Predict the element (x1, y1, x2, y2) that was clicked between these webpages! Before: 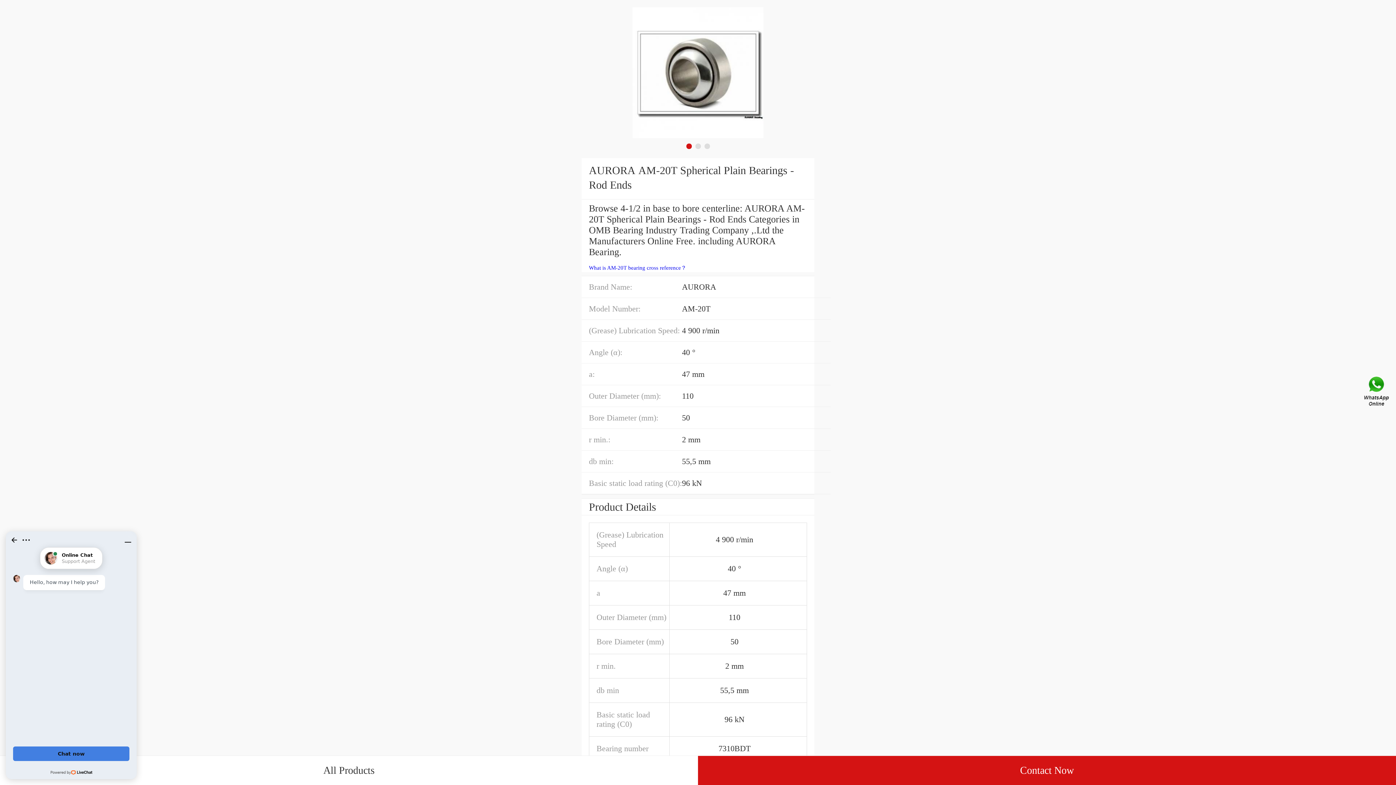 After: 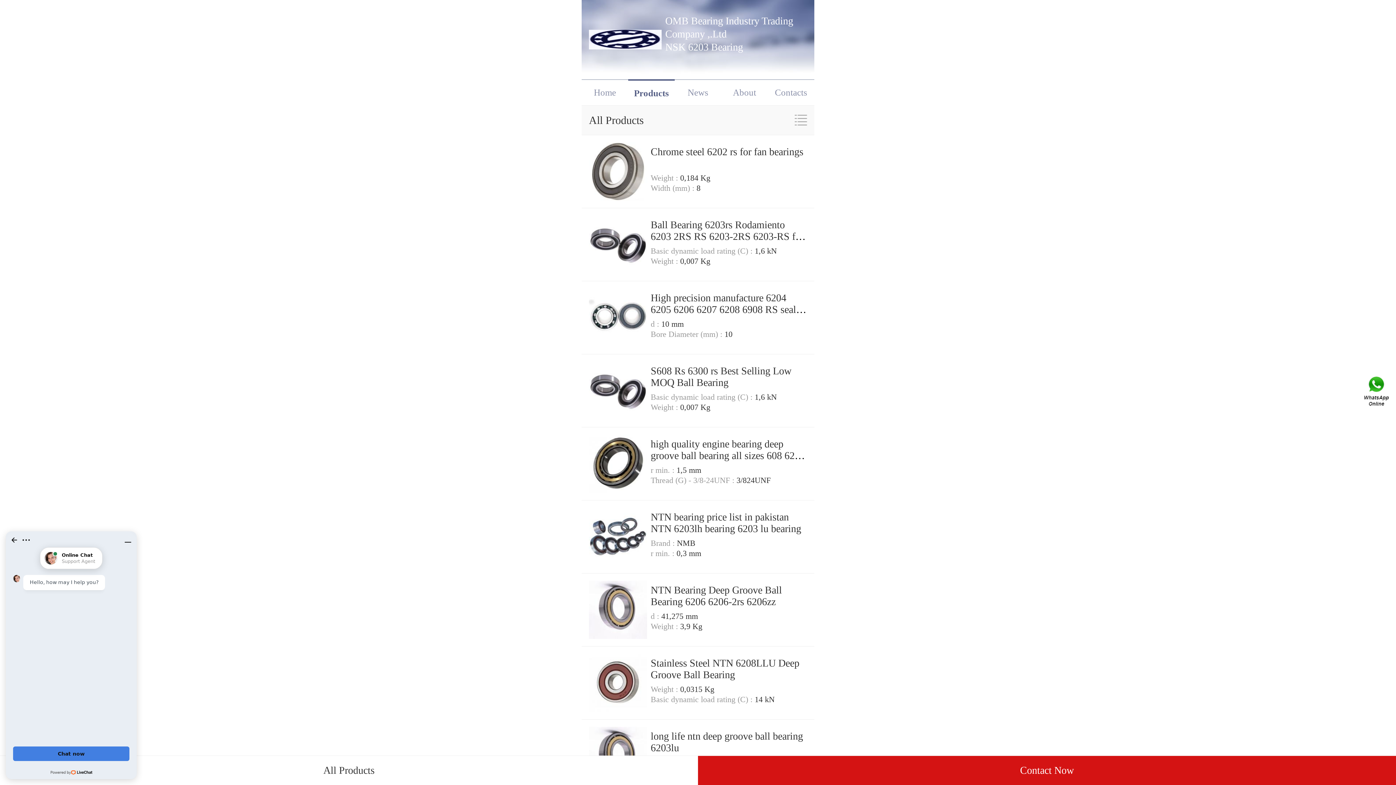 Action: label: All Products bbox: (0, 756, 698, 785)